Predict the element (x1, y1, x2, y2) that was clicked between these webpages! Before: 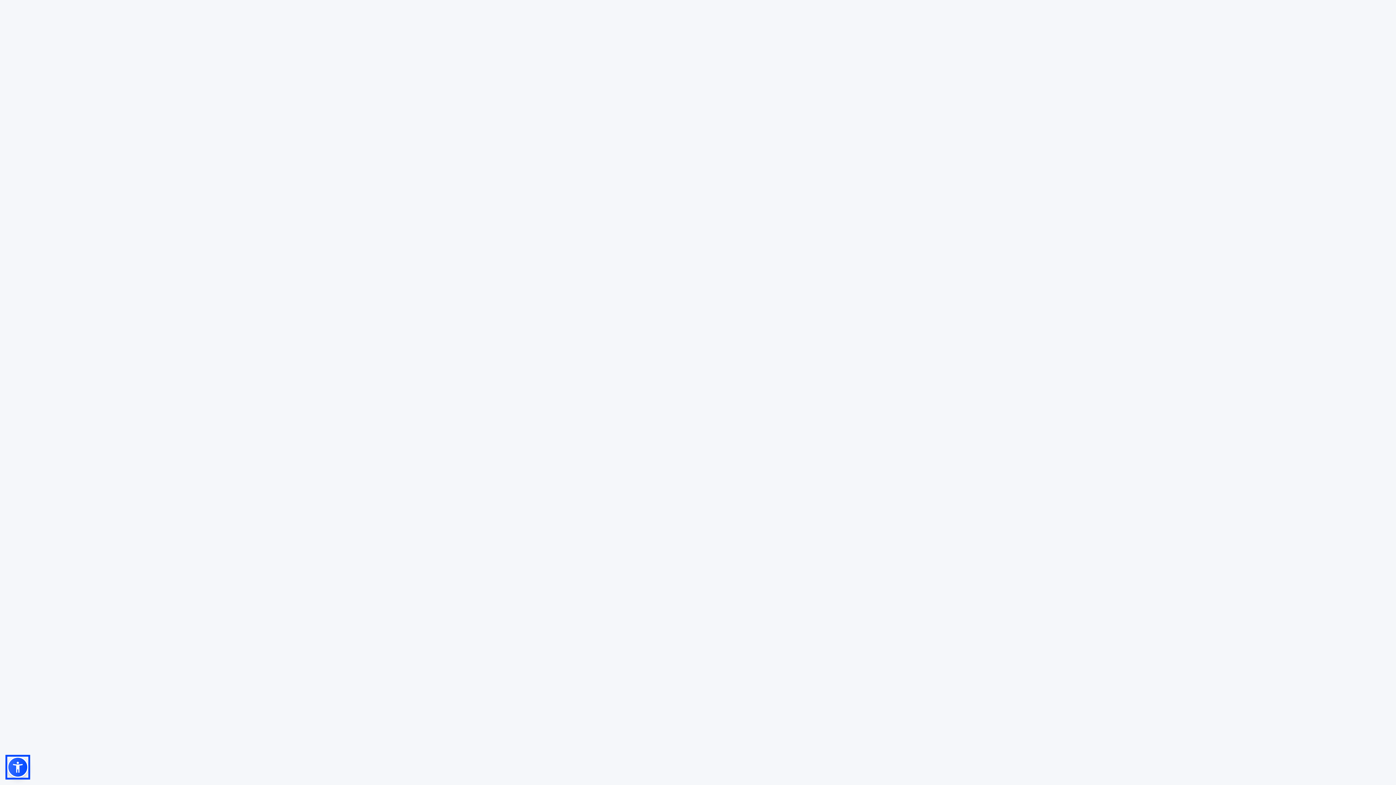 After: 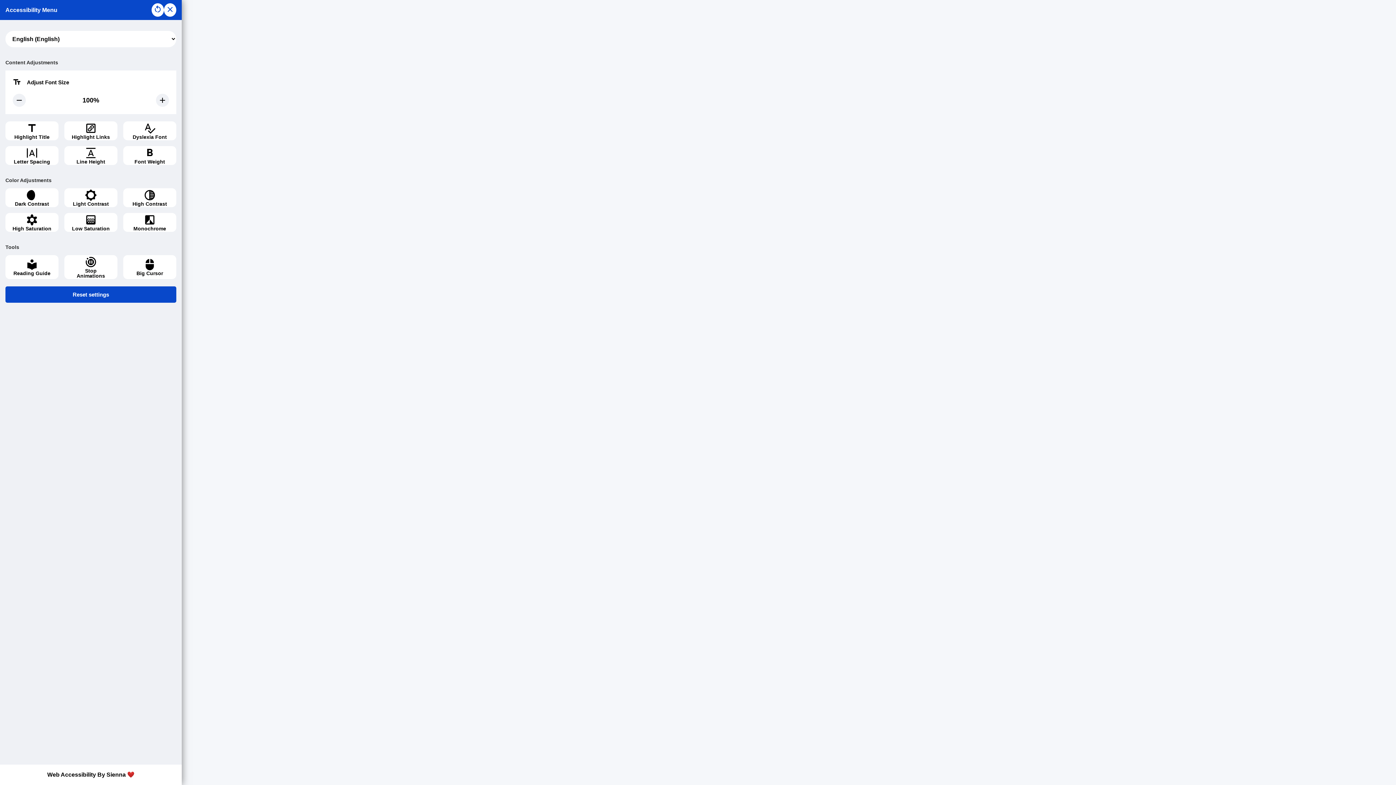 Action: bbox: (7, 757, 28, 778)